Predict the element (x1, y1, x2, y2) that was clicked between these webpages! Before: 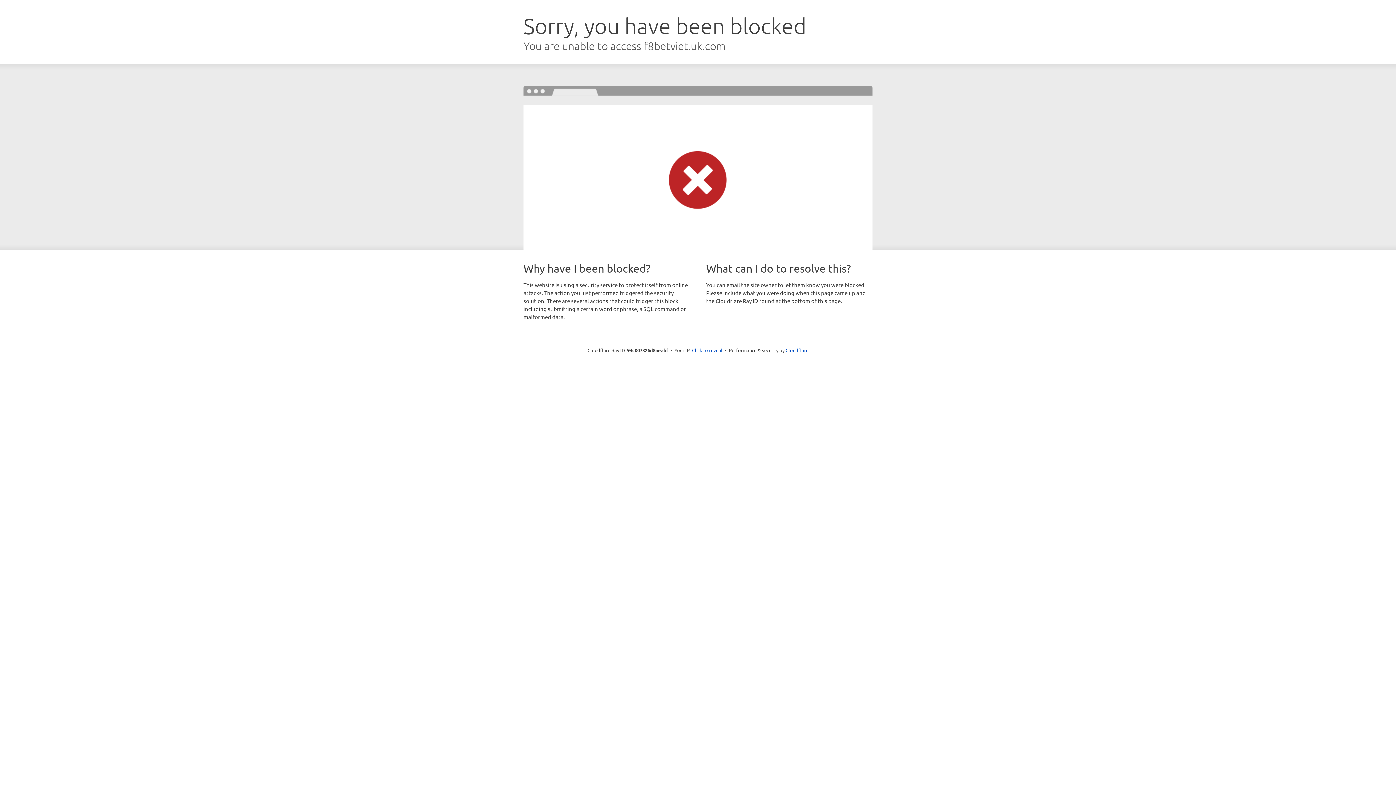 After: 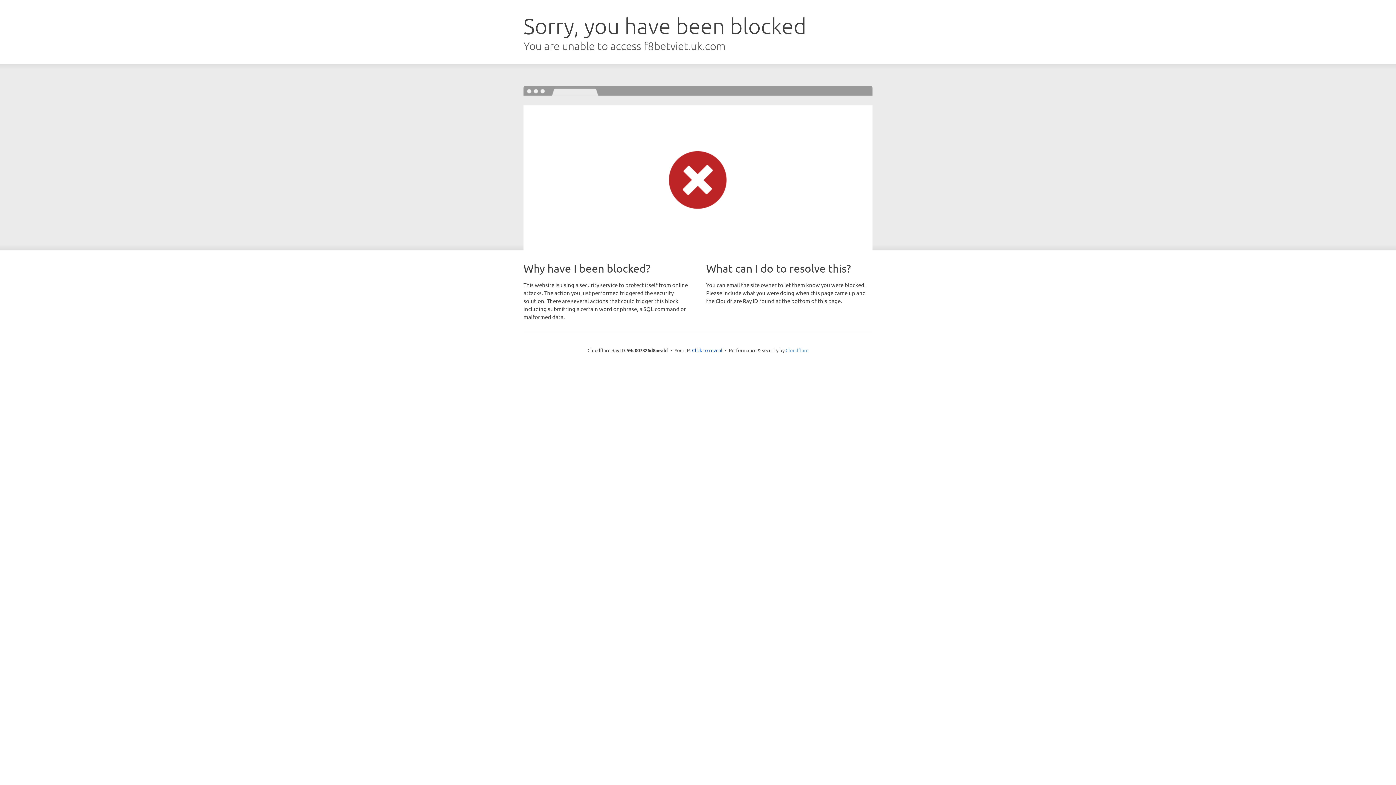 Action: bbox: (785, 347, 808, 353) label: Cloudflare